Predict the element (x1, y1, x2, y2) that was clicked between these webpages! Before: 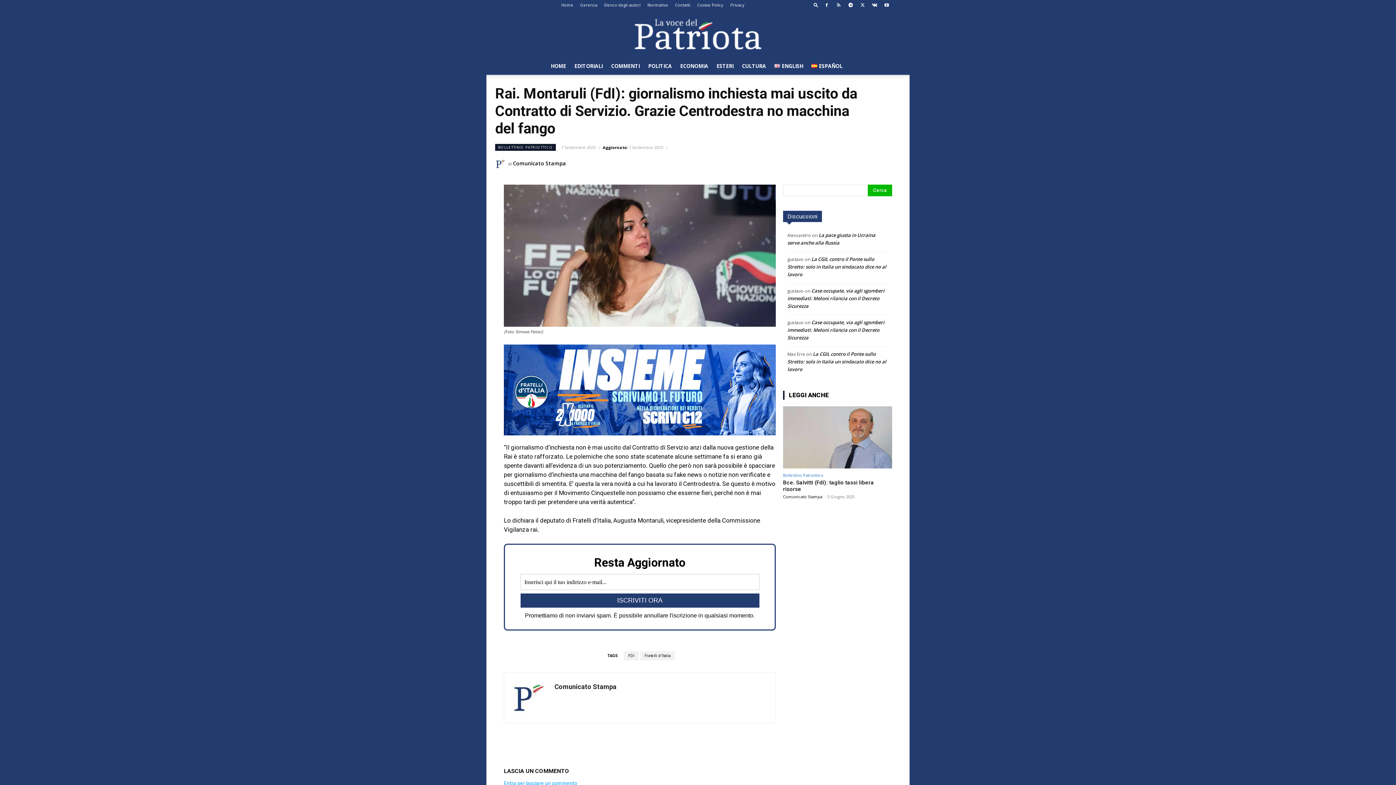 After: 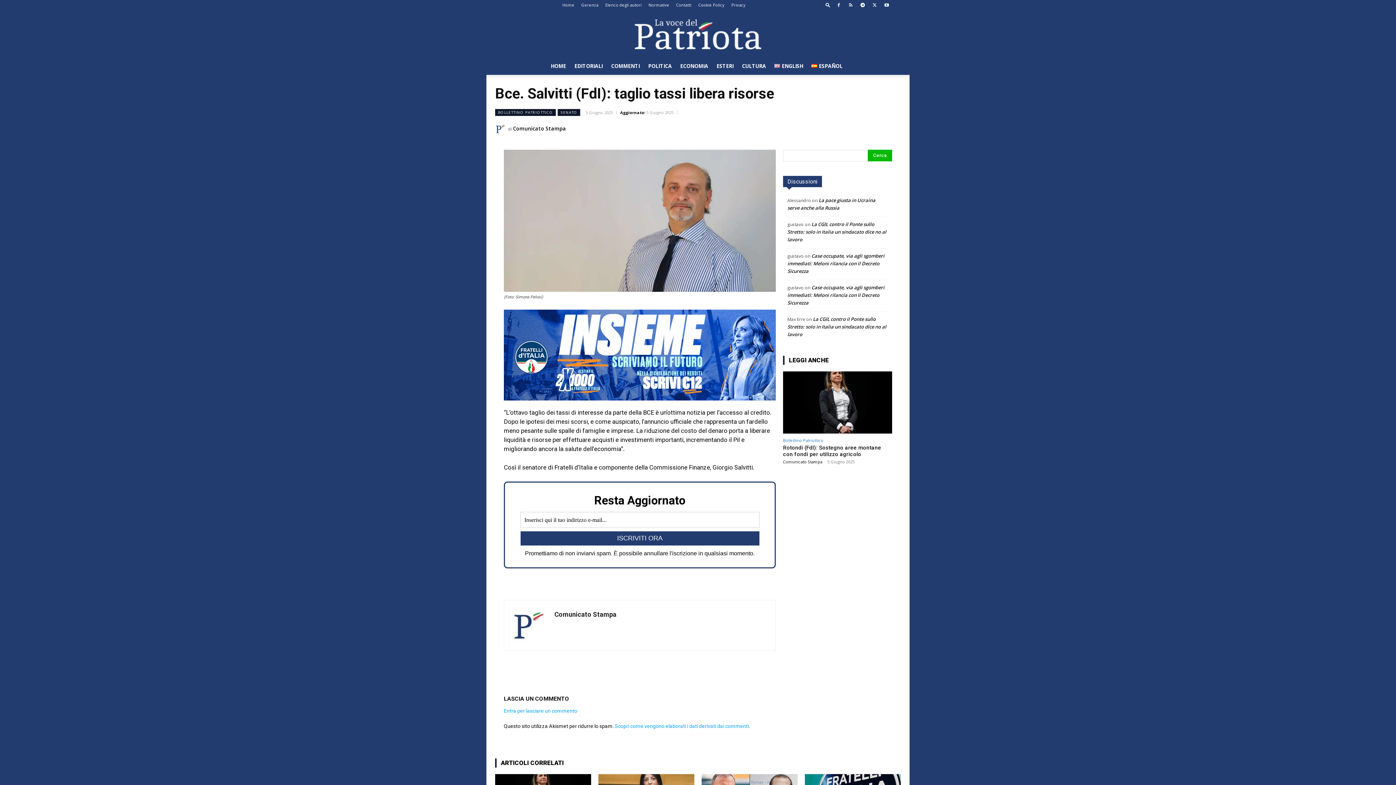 Action: bbox: (783, 406, 892, 468)